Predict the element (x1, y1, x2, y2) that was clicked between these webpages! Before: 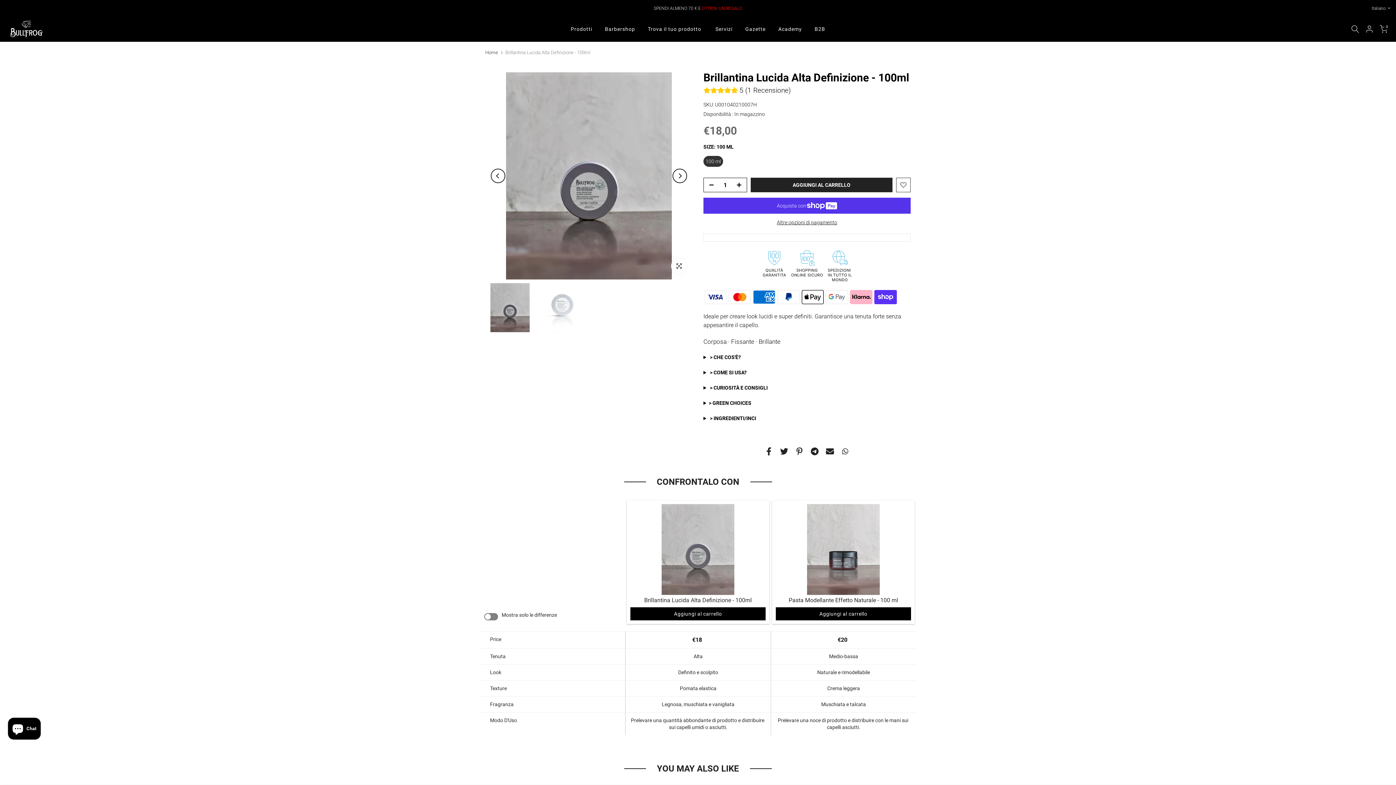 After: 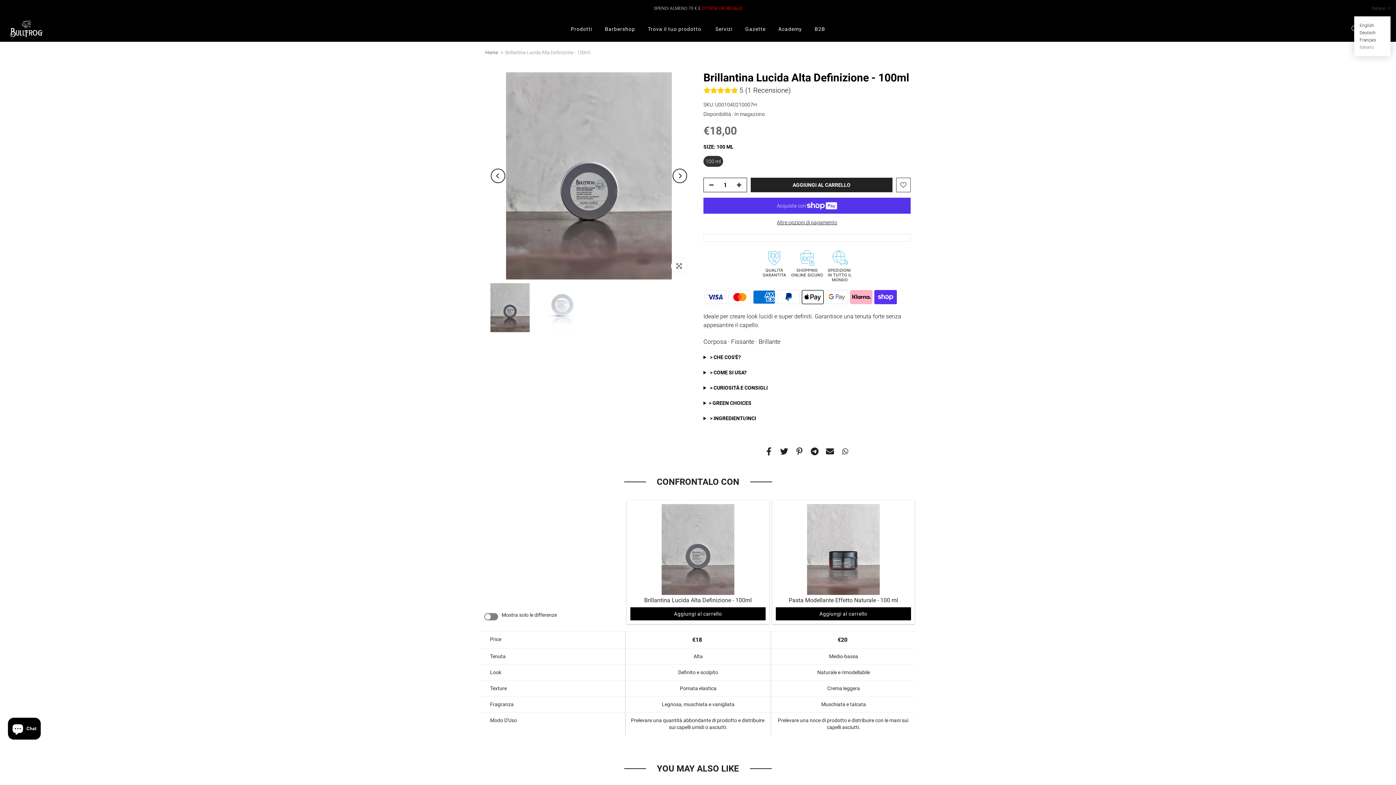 Action: bbox: (1371, 4, 1390, 11) label: Italiano